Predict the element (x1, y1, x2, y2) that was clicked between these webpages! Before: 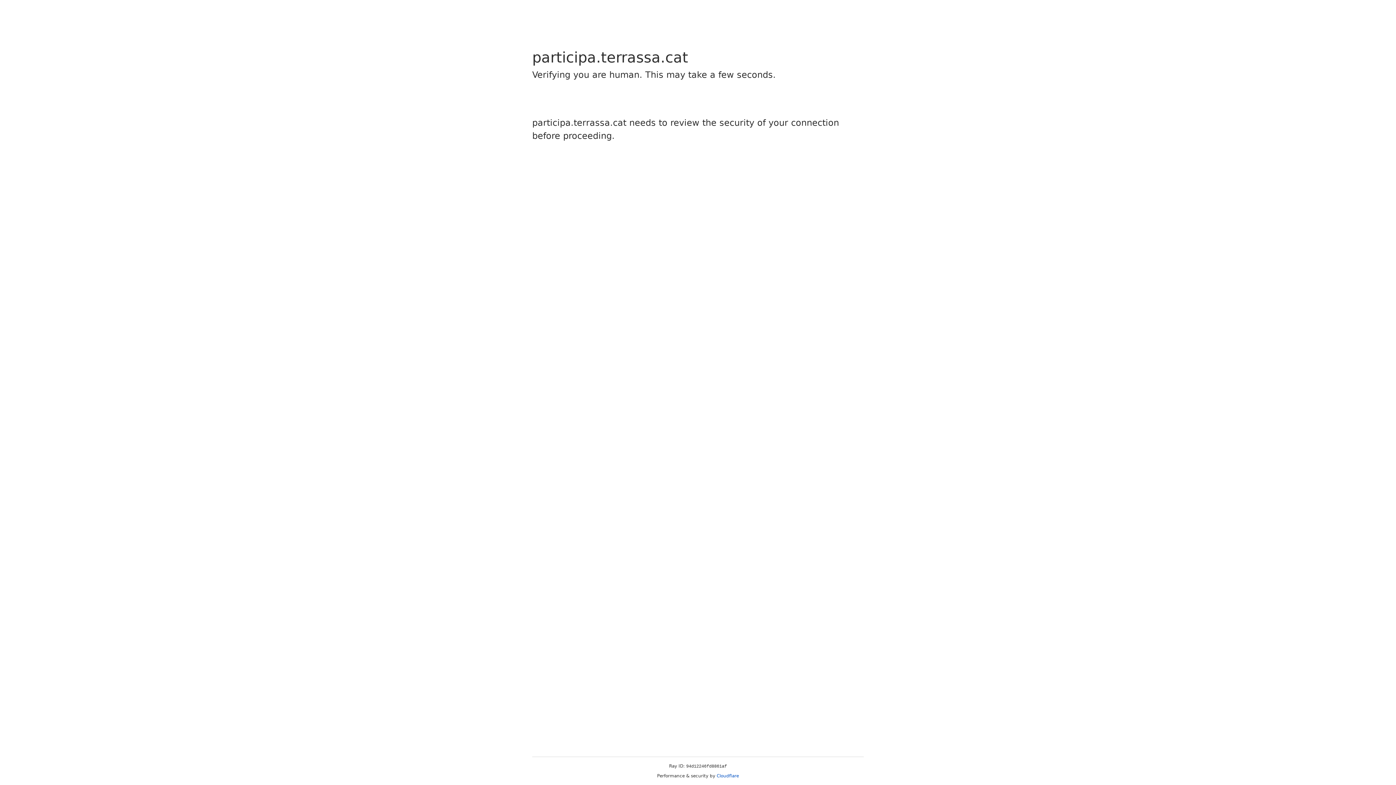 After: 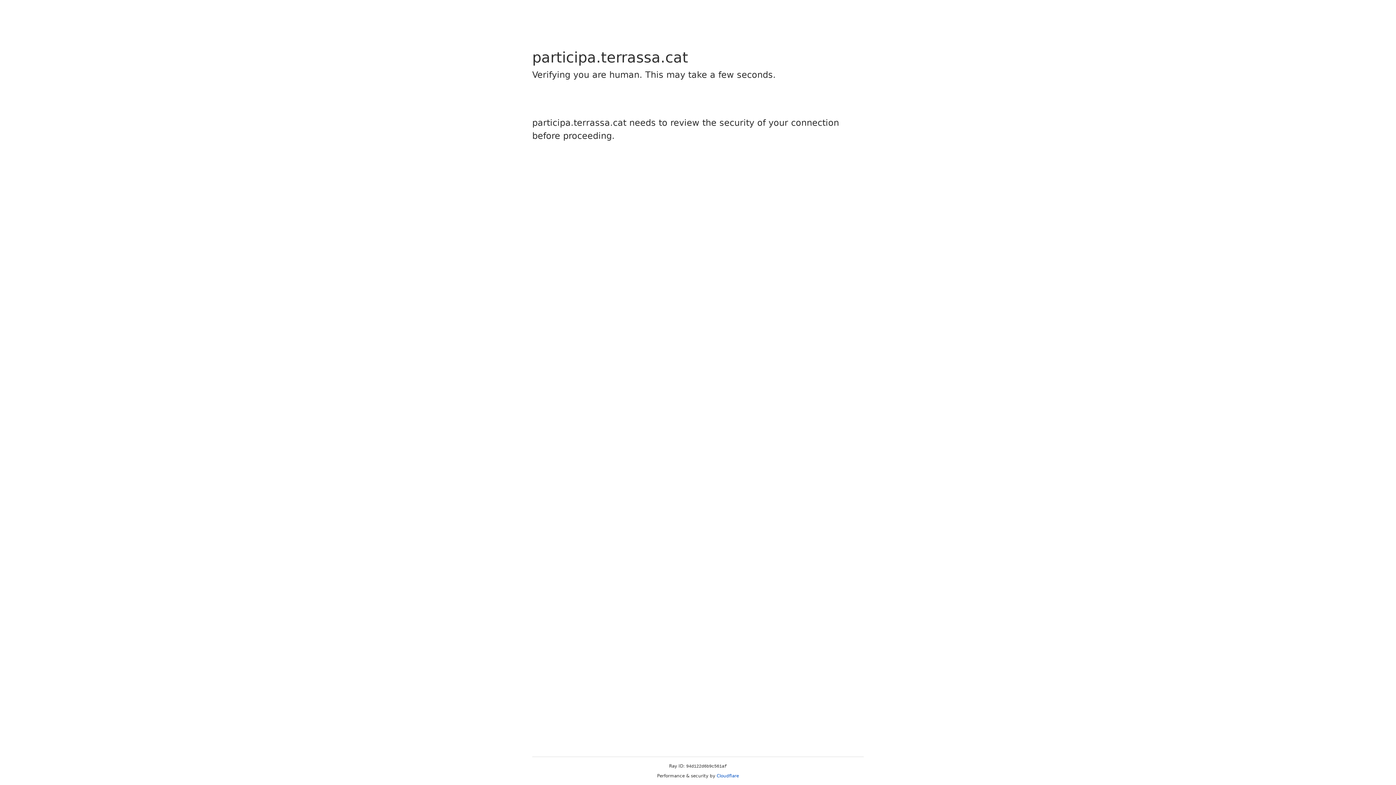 Action: bbox: (716, 773, 739, 778) label: Cloudflare